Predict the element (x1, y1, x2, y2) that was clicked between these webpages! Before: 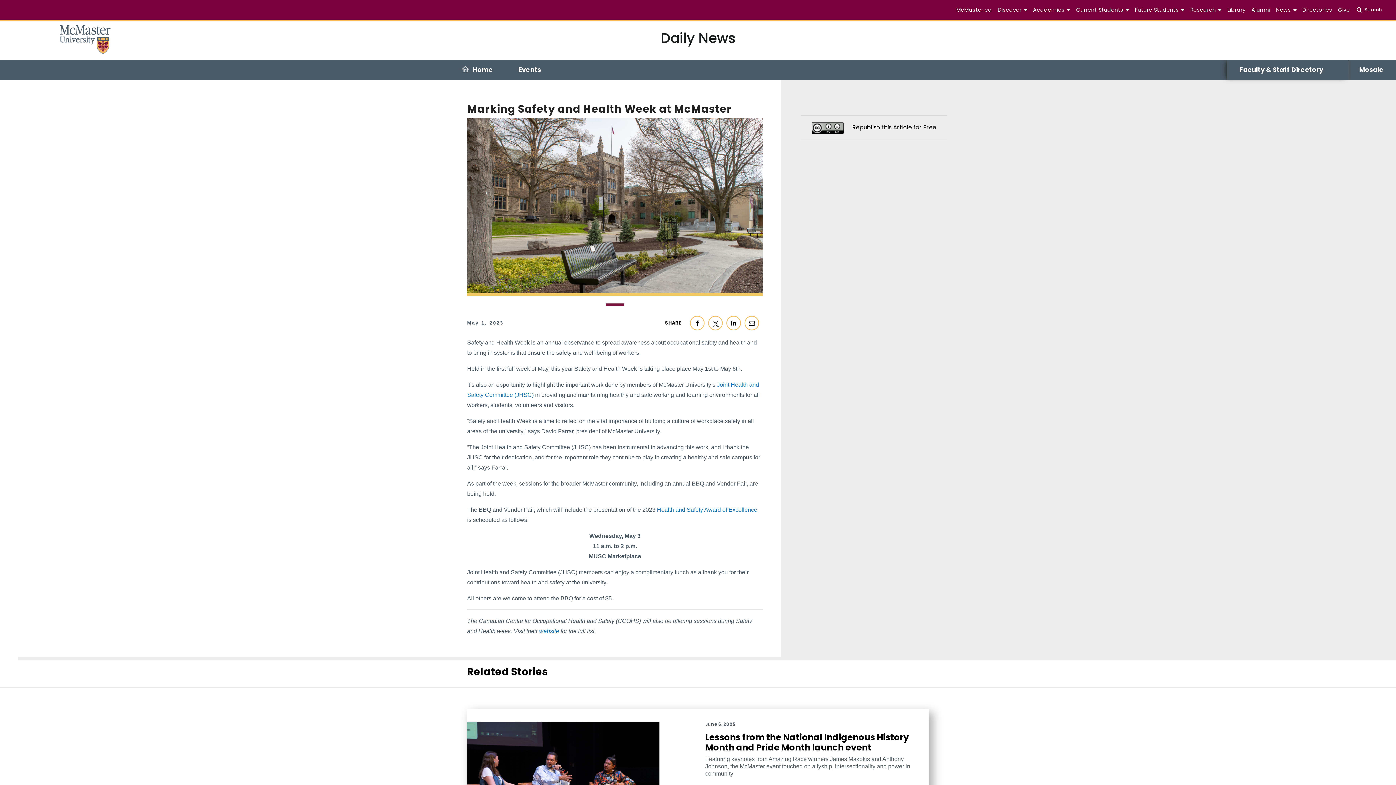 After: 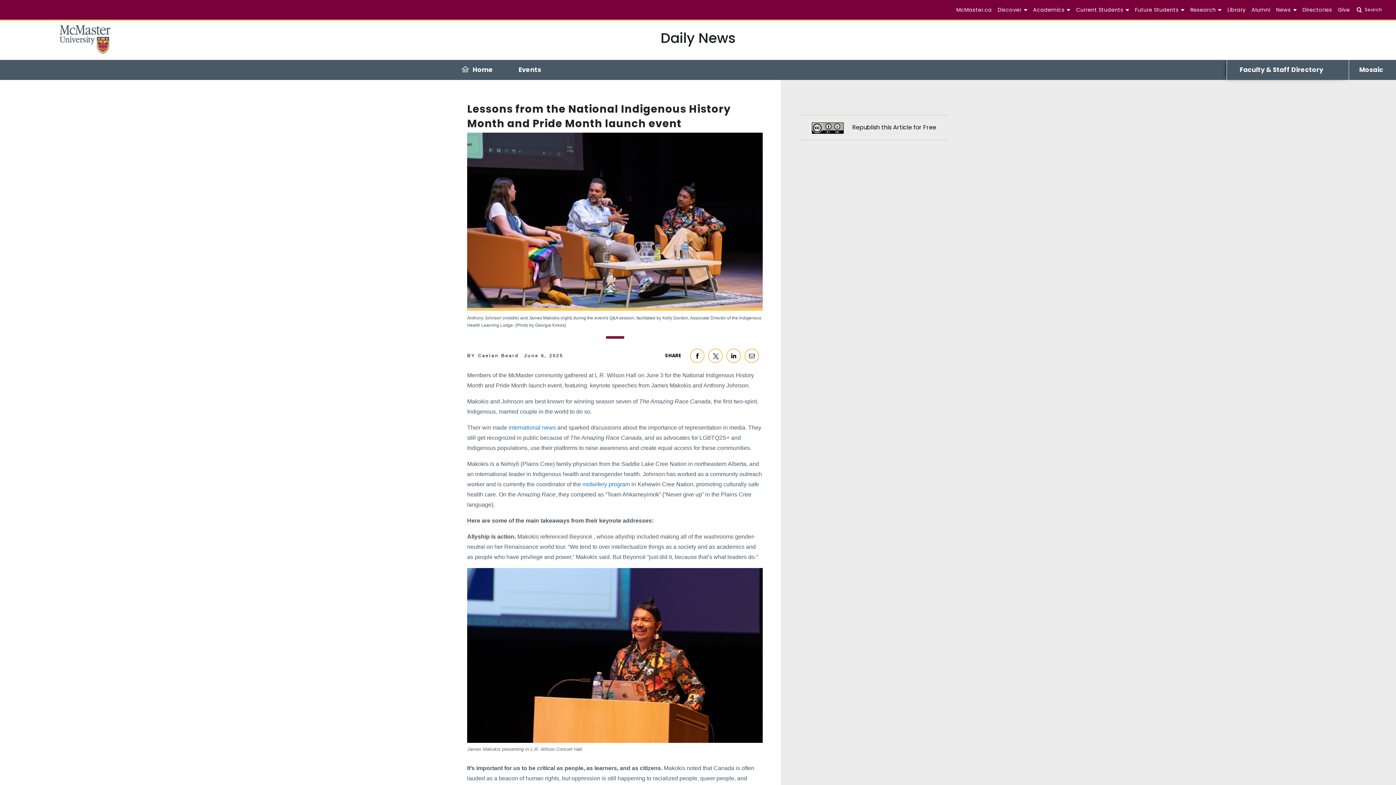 Action: bbox: (467, 775, 659, 782)